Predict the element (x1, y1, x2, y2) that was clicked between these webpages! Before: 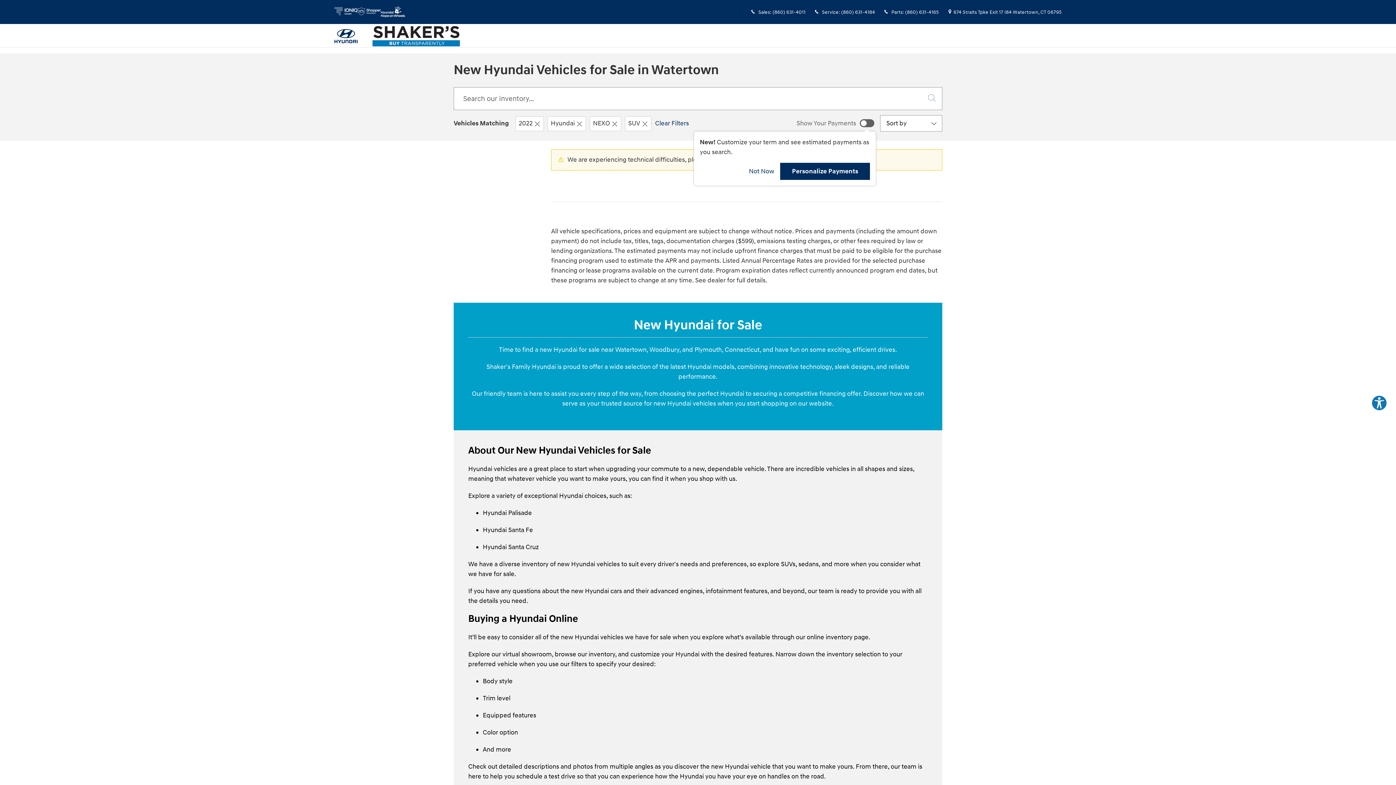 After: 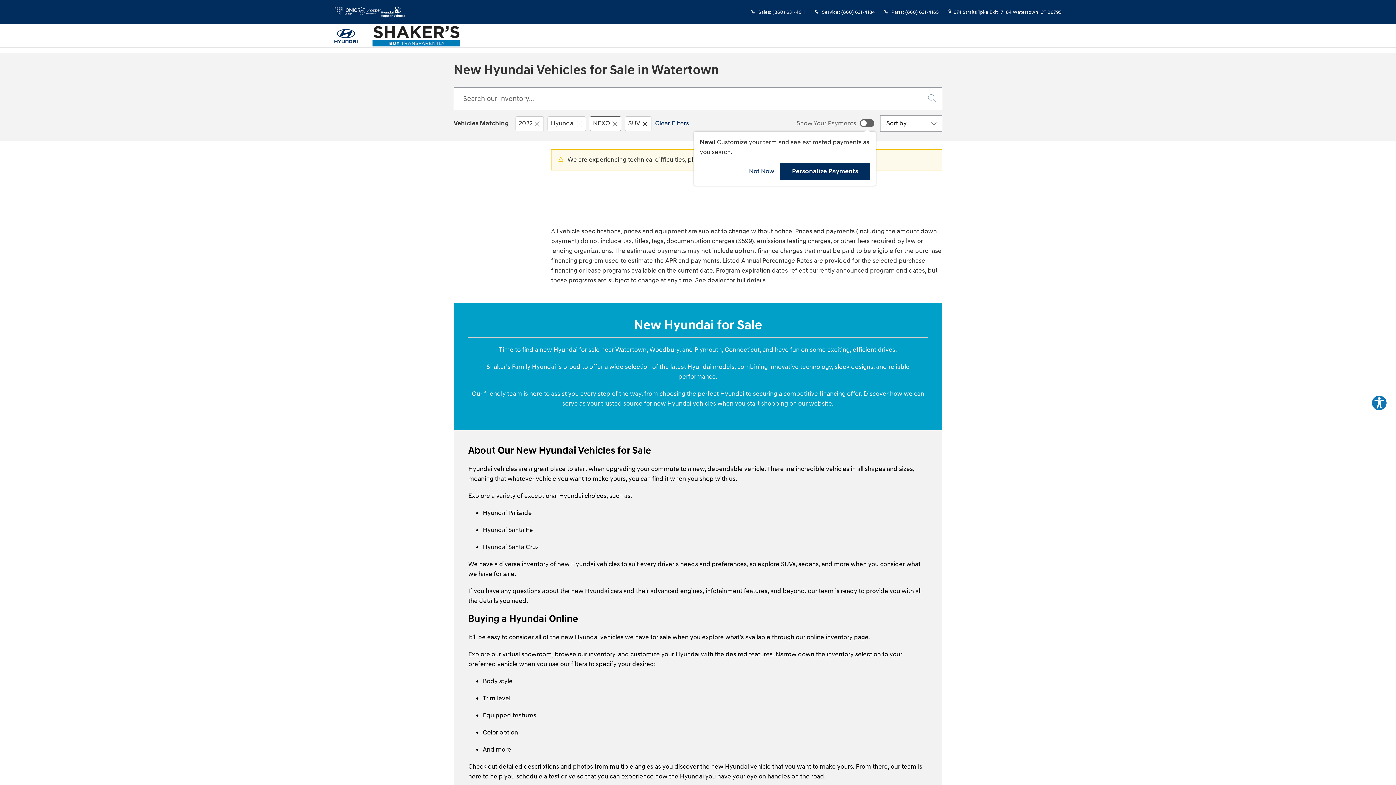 Action: label: Model: NEXO. Click to remove.  bbox: (589, 116, 621, 131)